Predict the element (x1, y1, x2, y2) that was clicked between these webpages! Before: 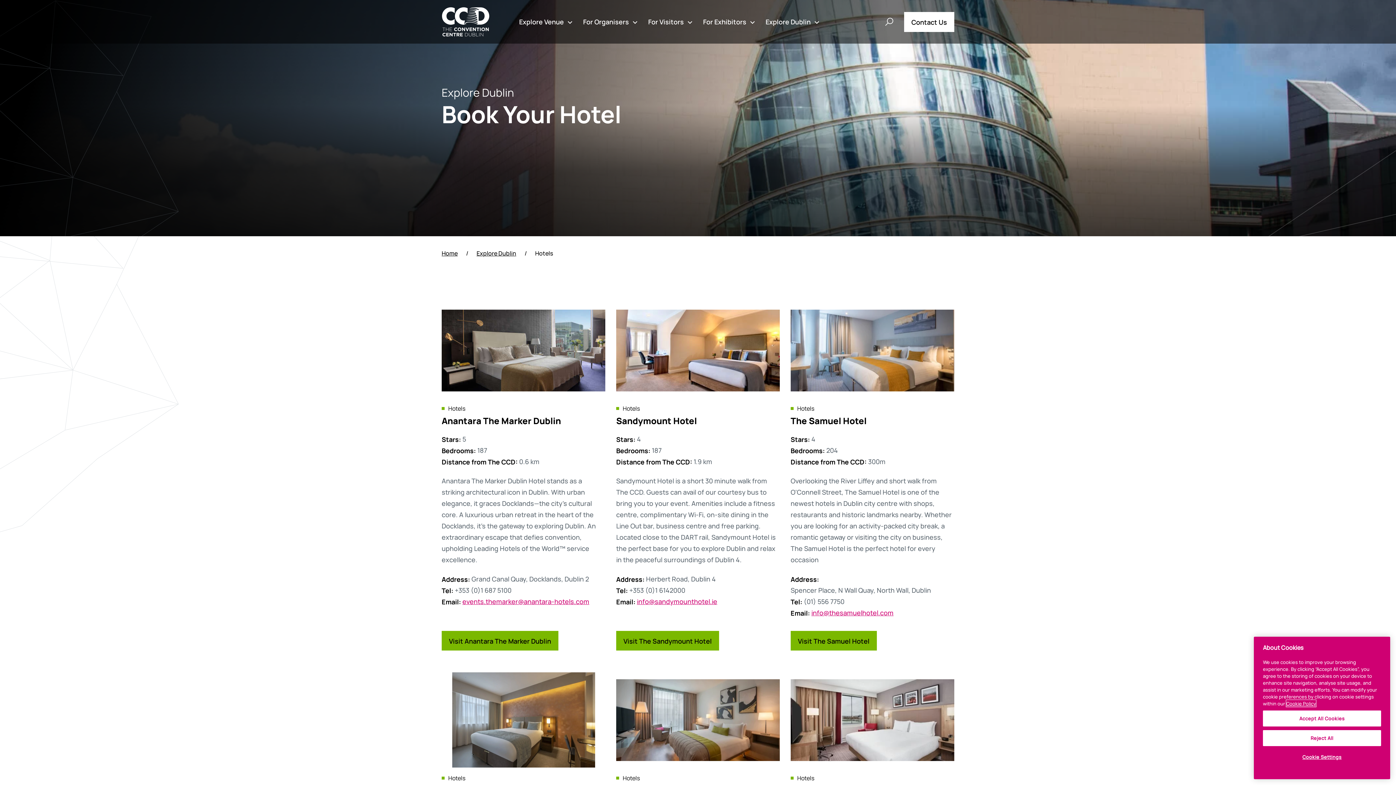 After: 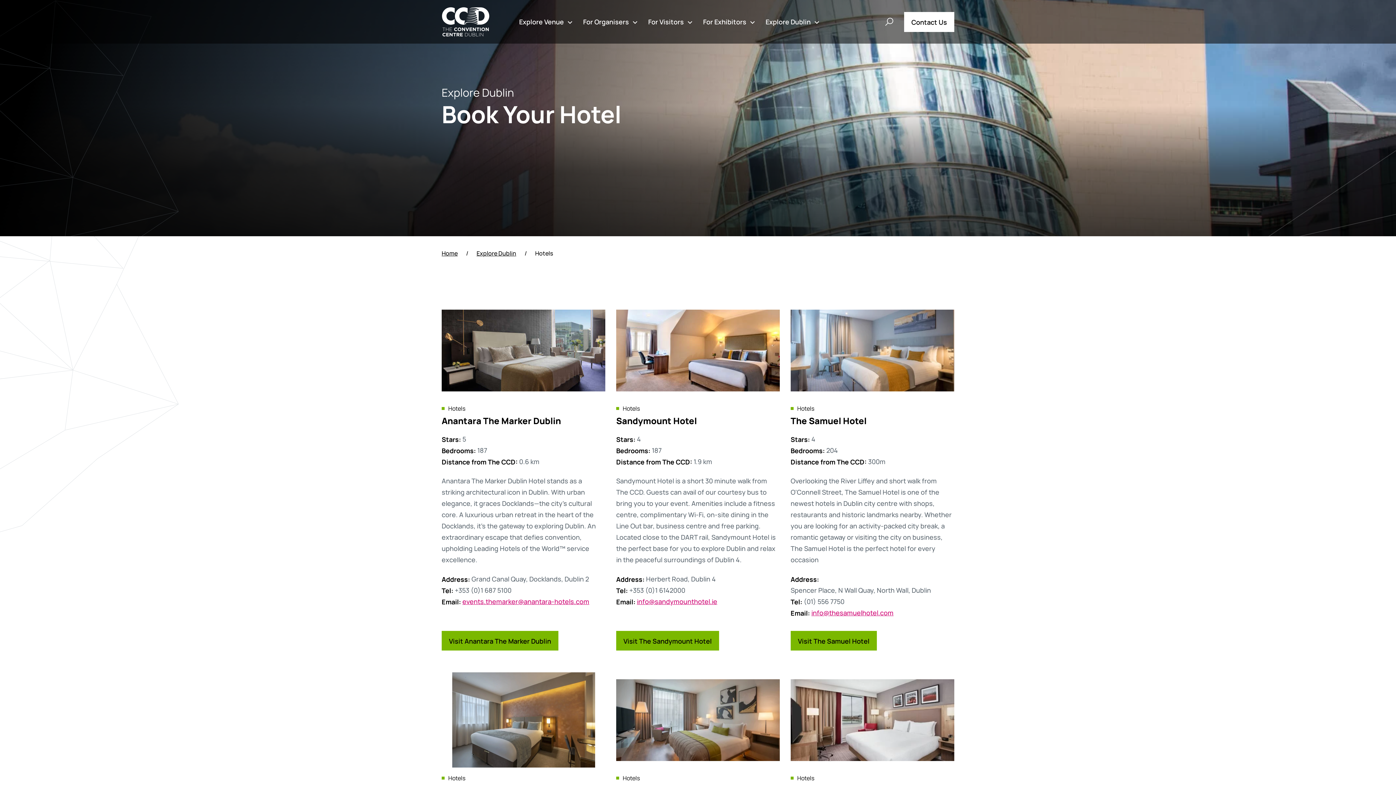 Action: bbox: (1263, 730, 1381, 746) label: Reject All